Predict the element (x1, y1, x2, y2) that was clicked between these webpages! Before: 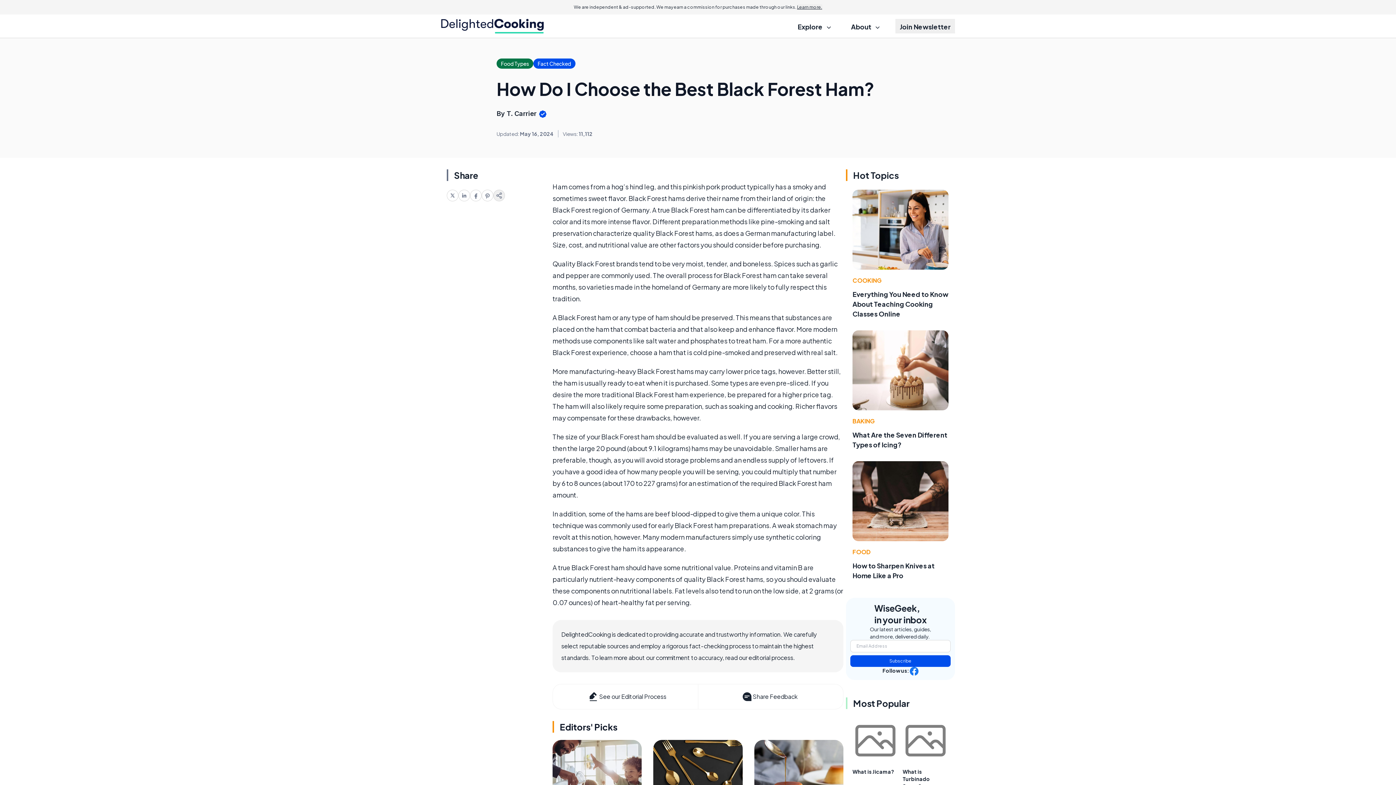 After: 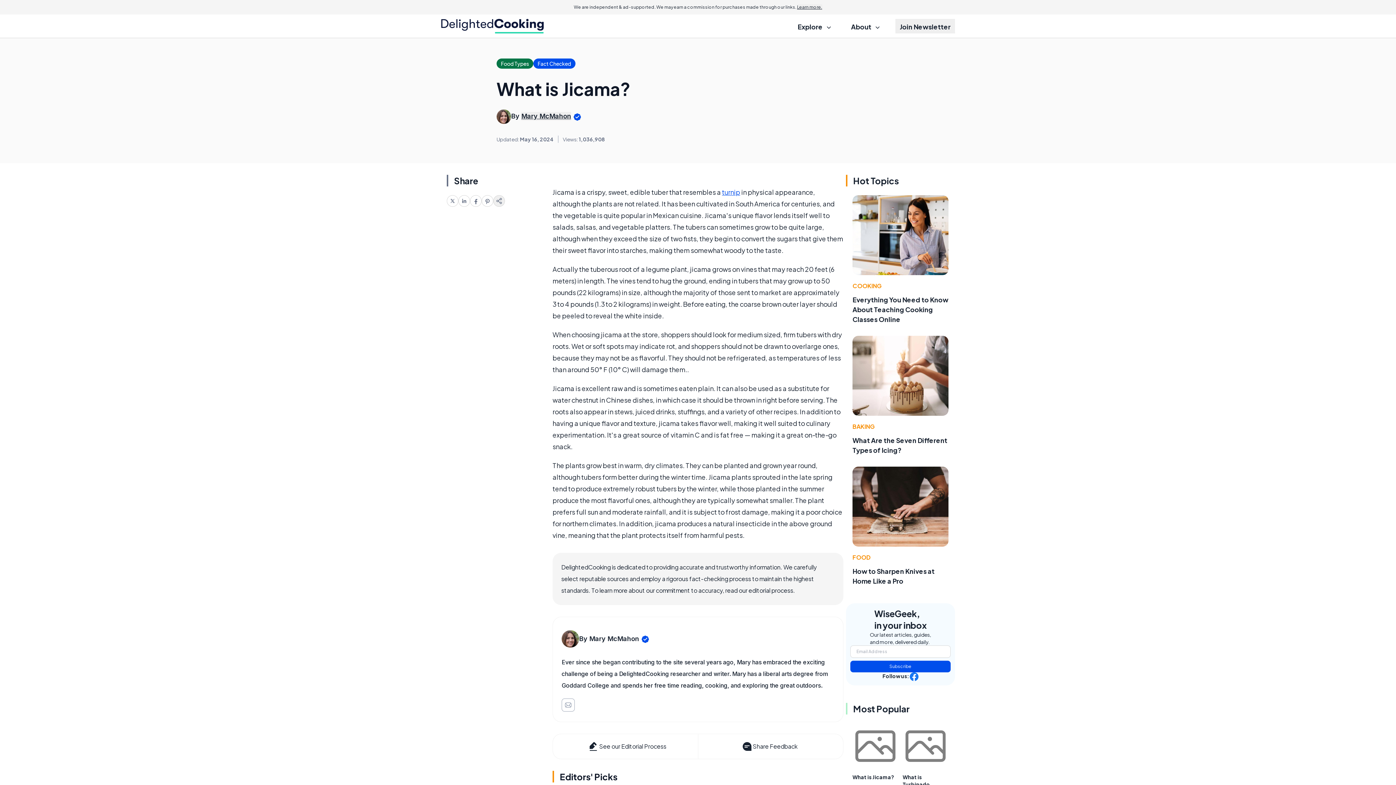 Action: label: What is Jicama? bbox: (852, 768, 894, 775)